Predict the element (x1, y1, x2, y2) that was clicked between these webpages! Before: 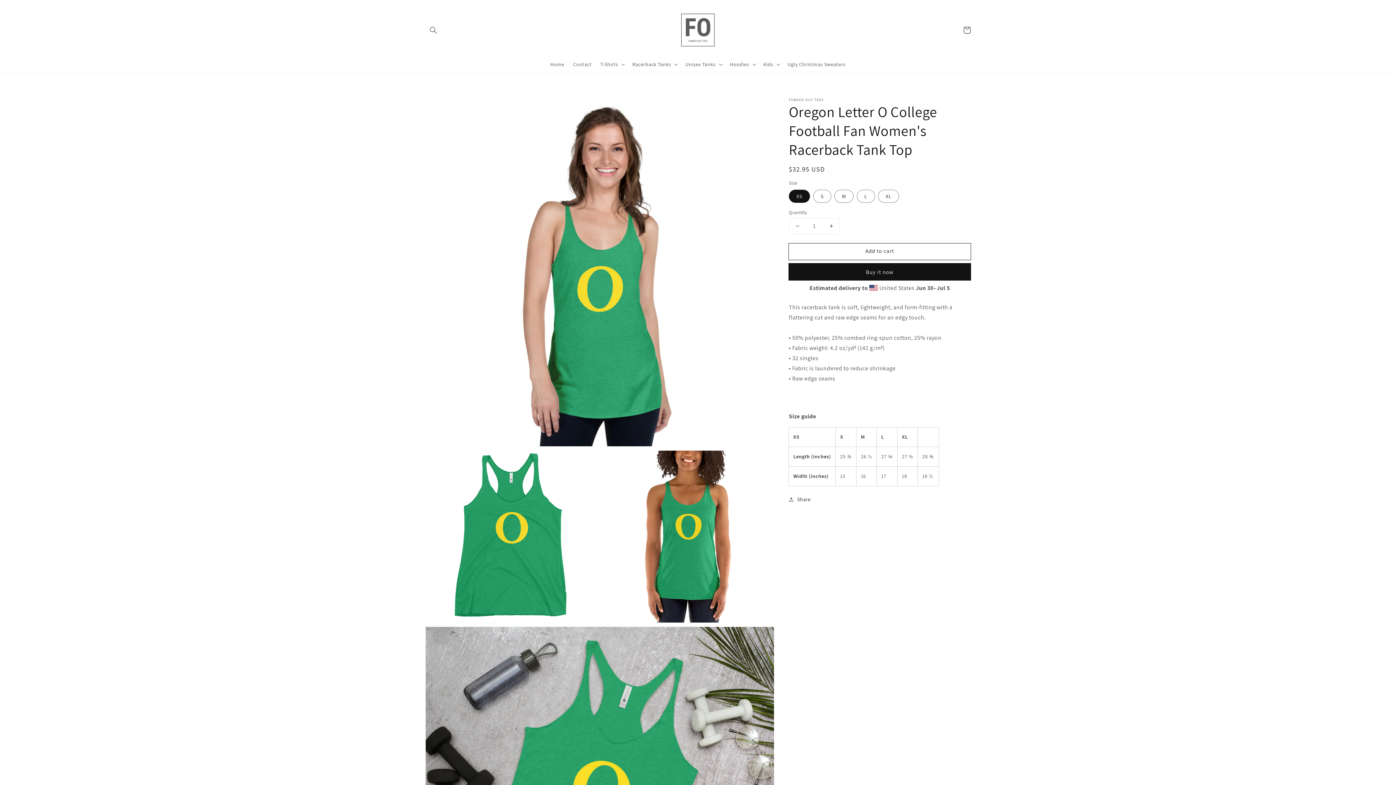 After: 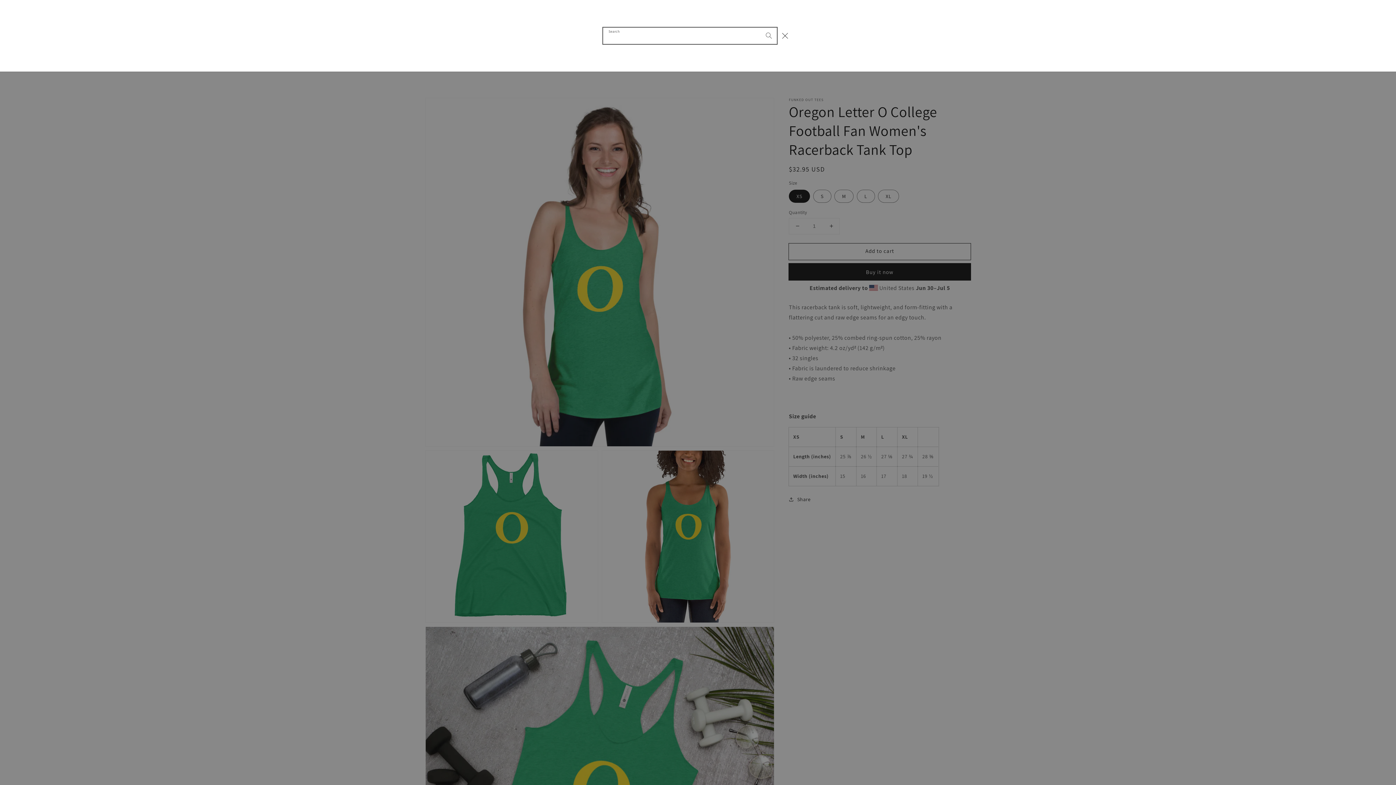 Action: bbox: (425, 22, 441, 38) label: Search